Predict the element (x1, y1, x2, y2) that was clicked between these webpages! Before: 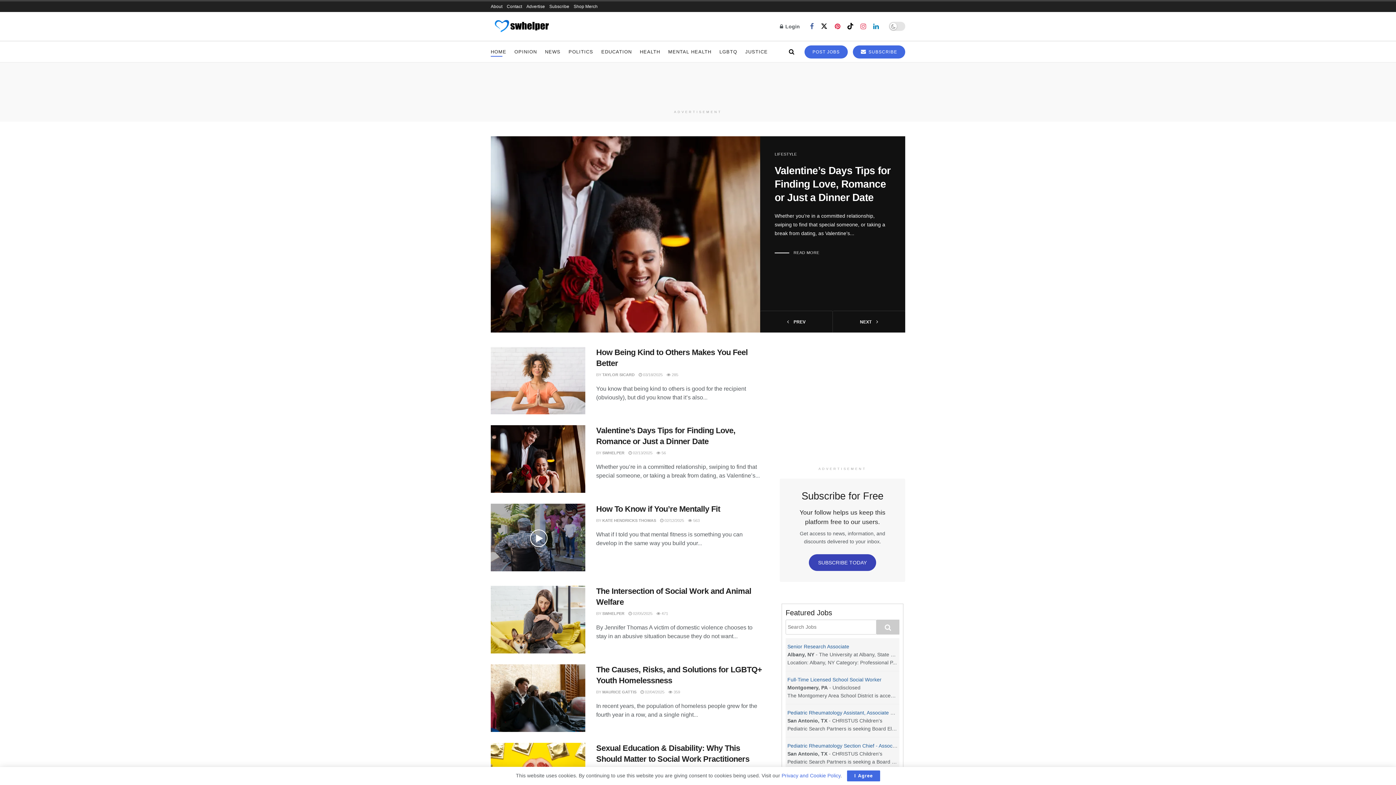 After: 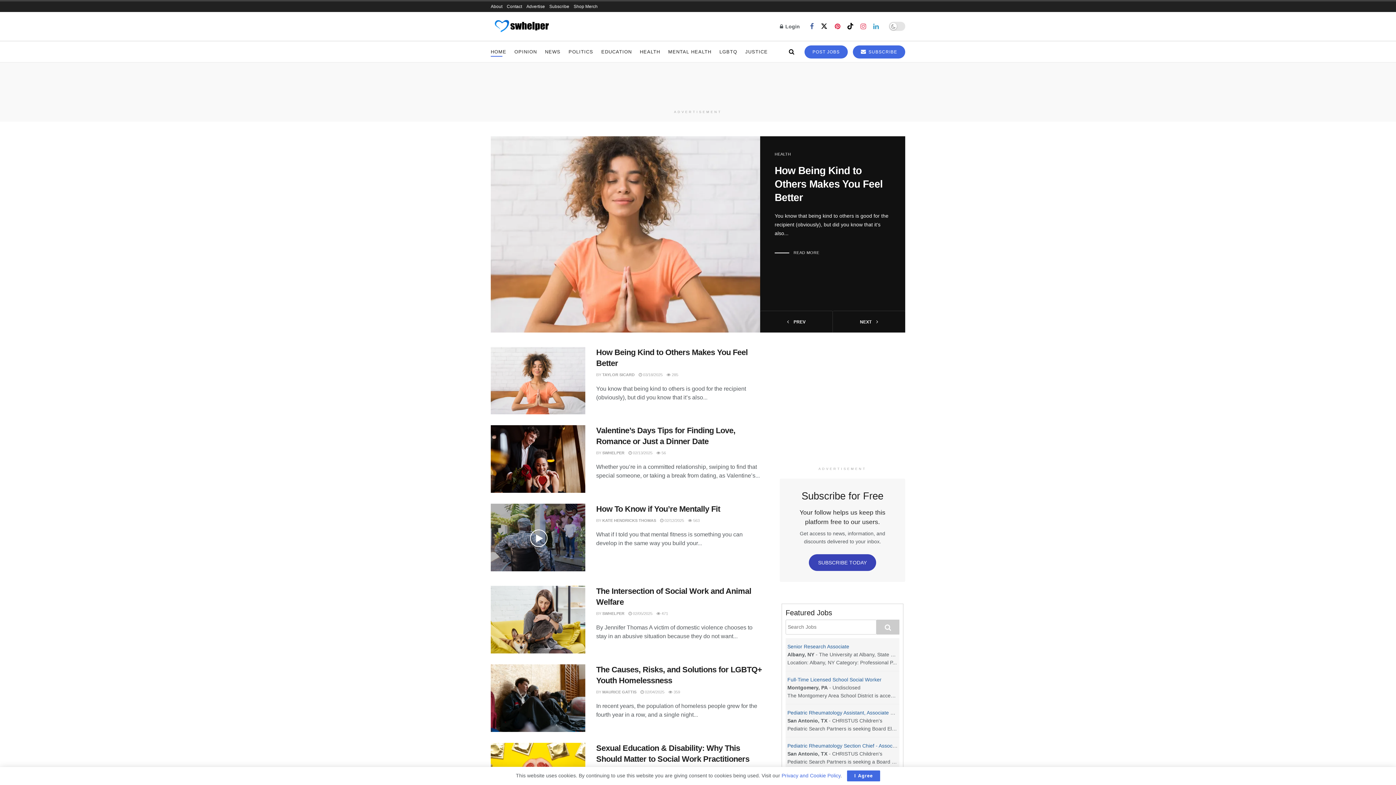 Action: bbox: (873, 22, 878, 30) label: Find us on LinkedIn